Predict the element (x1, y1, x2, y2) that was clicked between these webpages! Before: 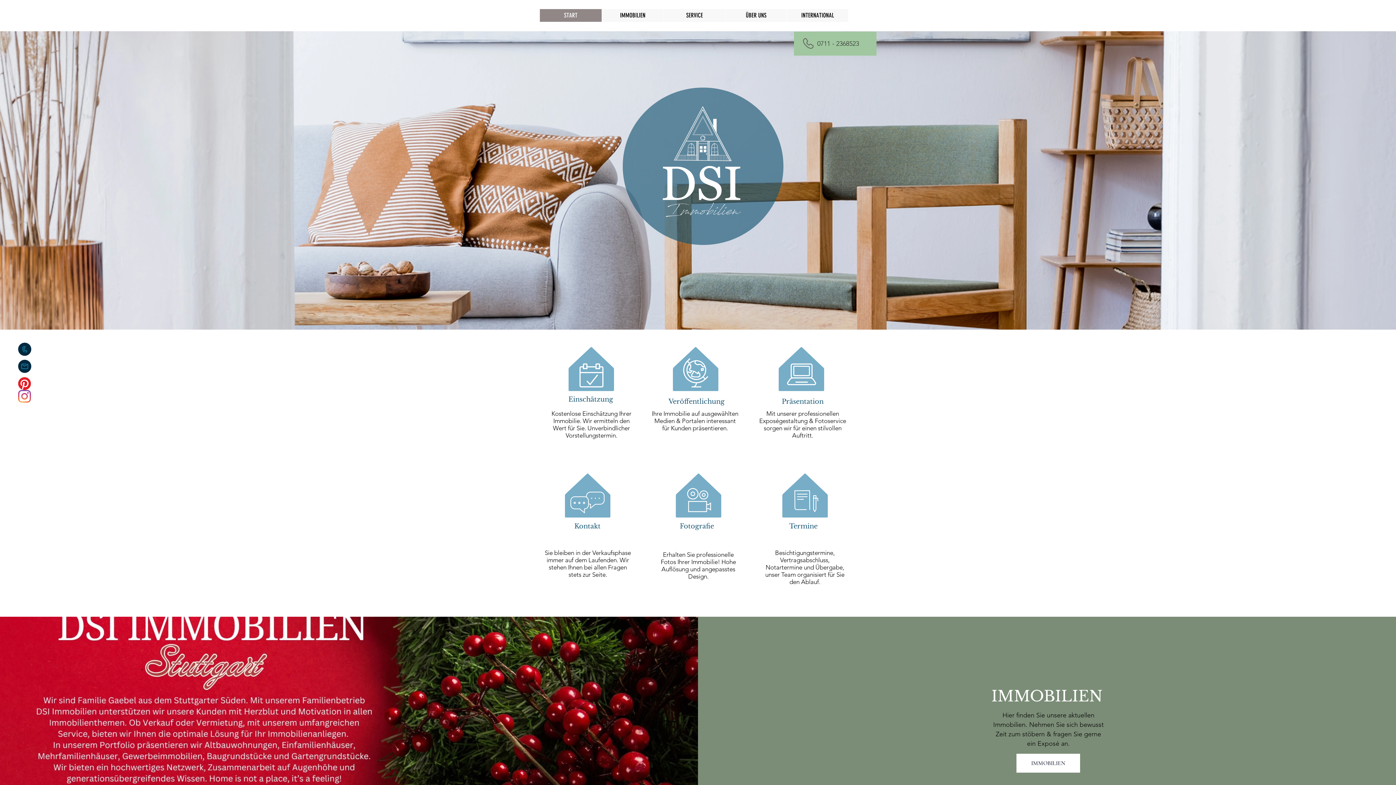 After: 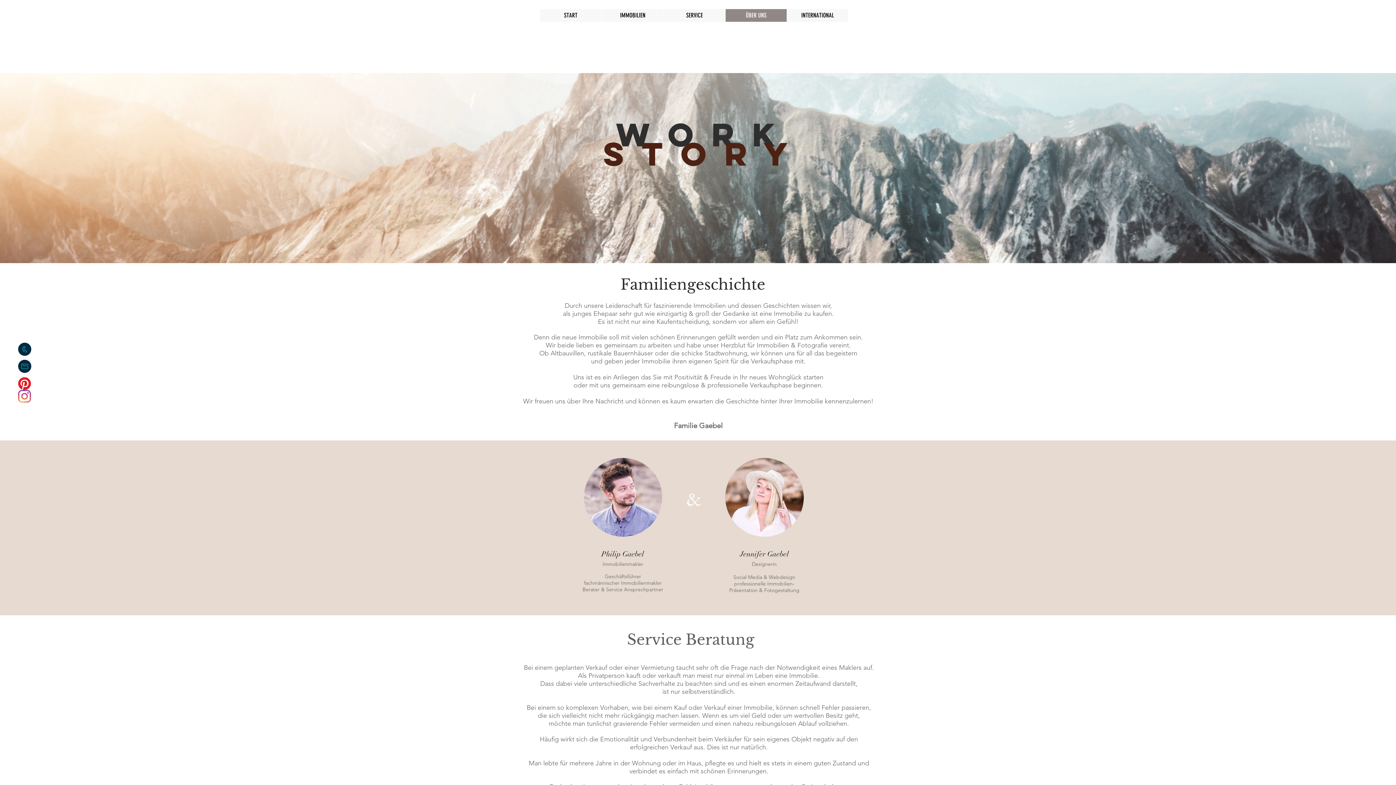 Action: label: ÜBER UNS bbox: (725, 9, 786, 21)